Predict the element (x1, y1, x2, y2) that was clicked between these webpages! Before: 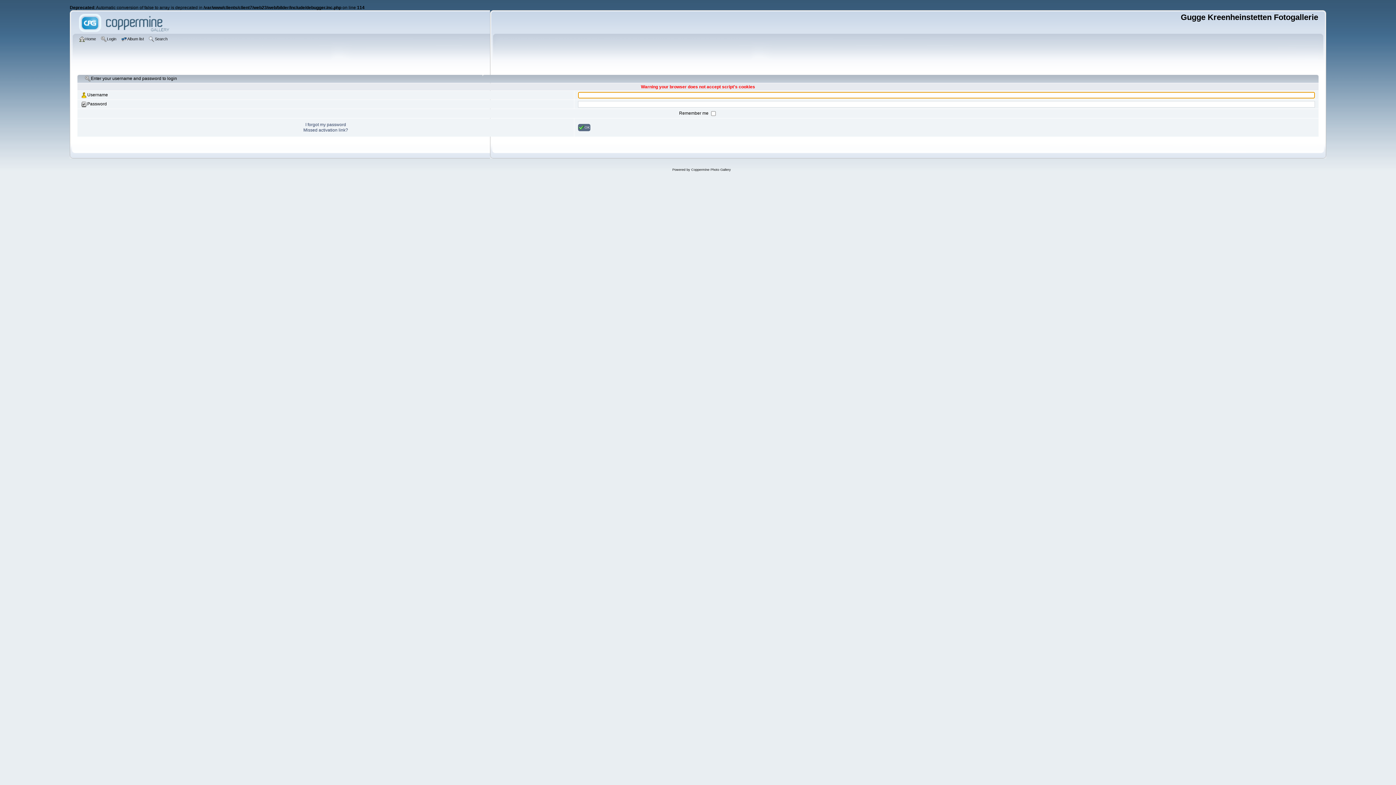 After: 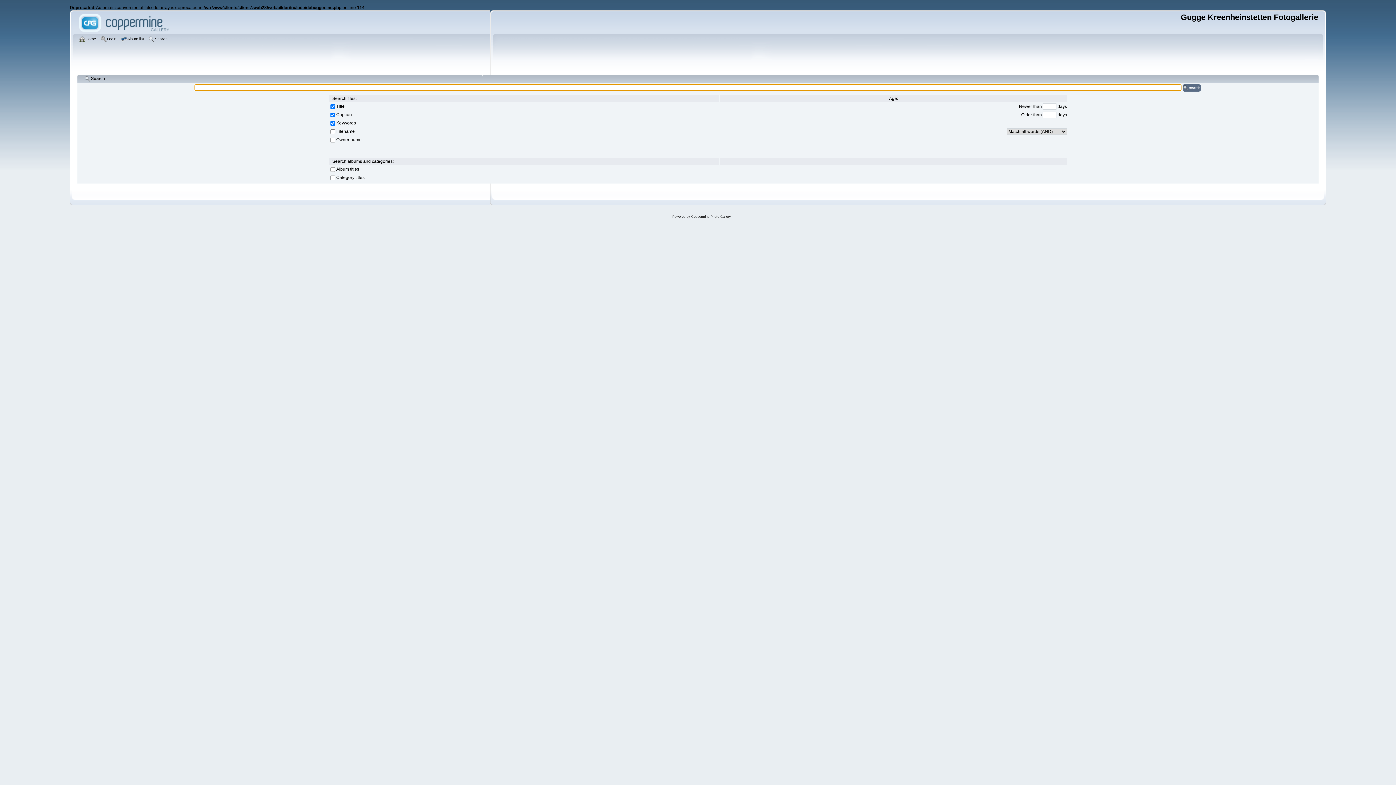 Action: label: Search bbox: (148, 35, 169, 43)